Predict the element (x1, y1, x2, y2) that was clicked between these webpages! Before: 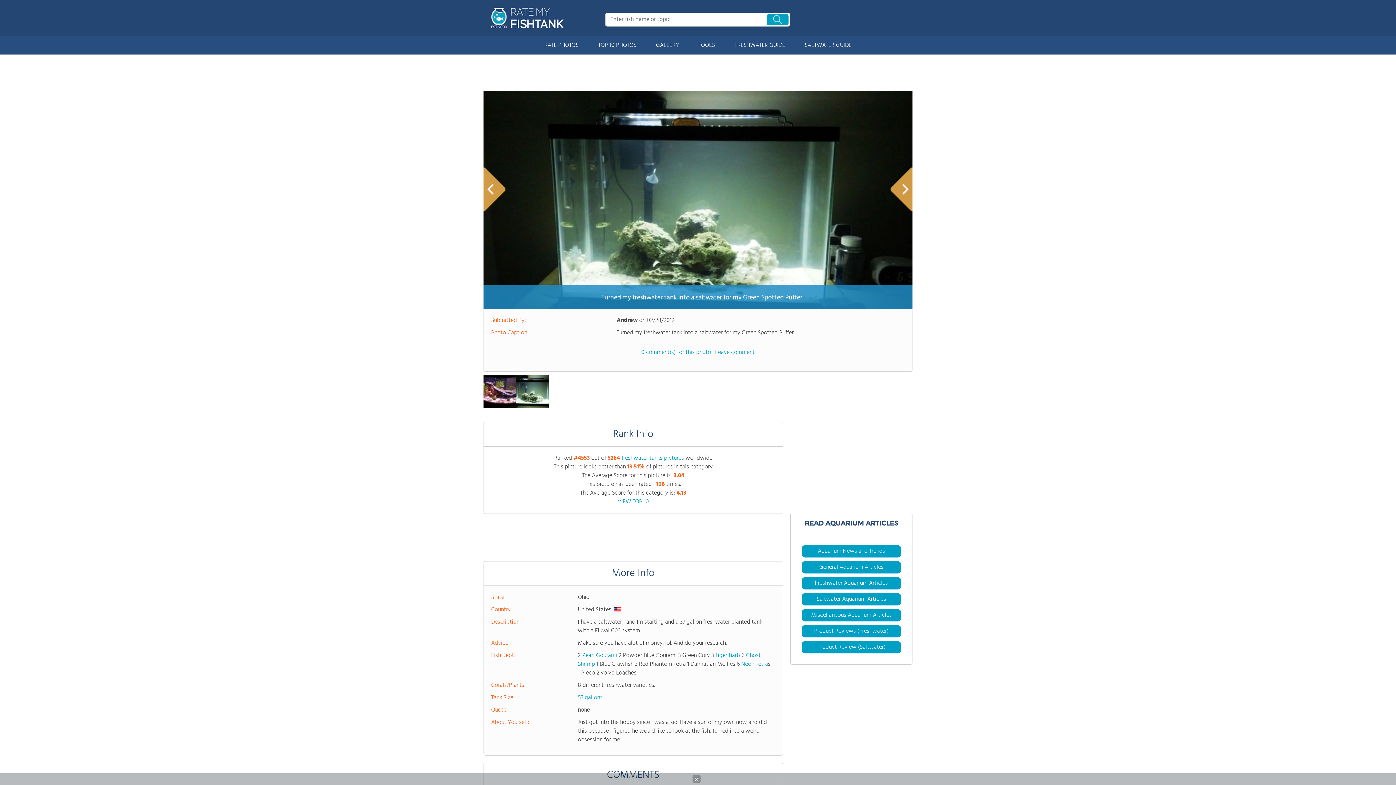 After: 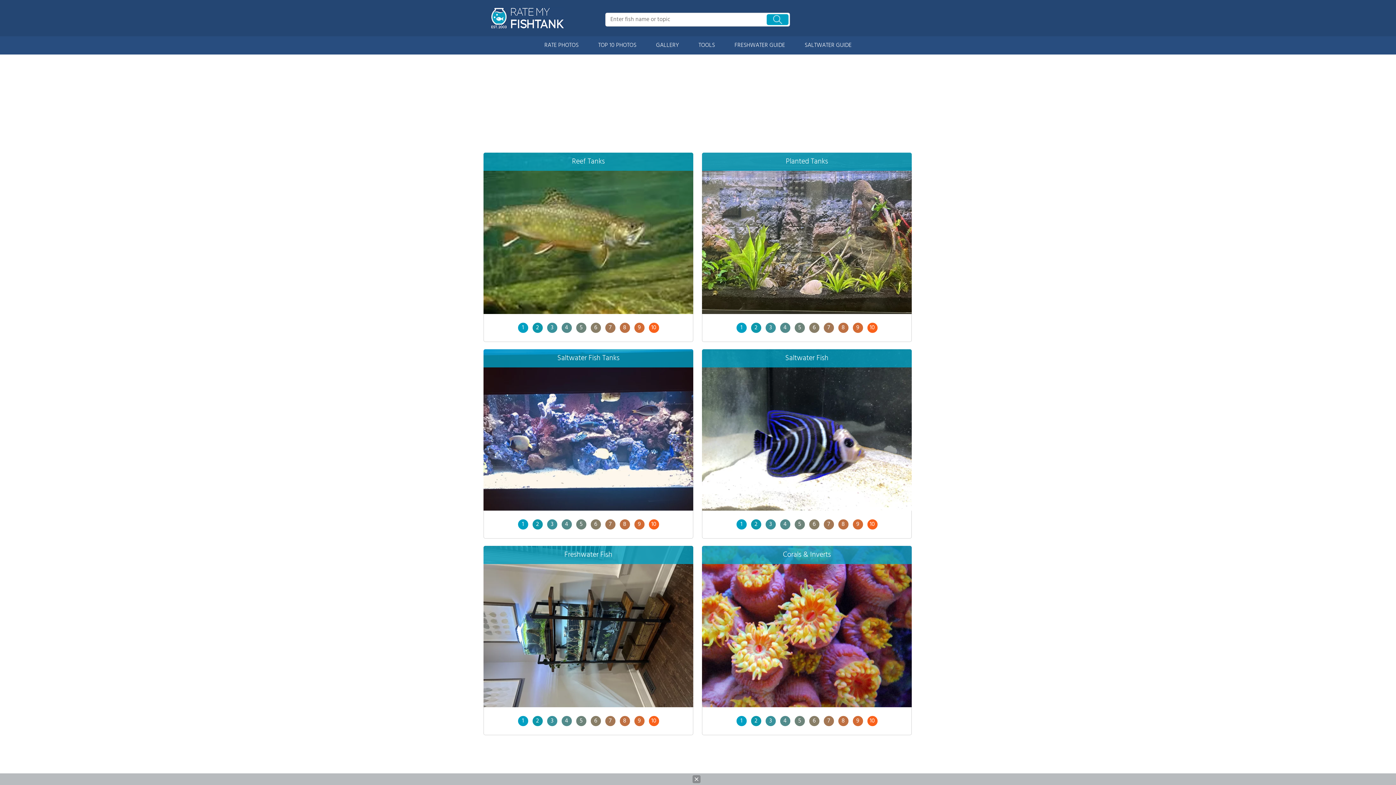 Action: label: RATE PHOTOS bbox: (535, 36, 587, 54)